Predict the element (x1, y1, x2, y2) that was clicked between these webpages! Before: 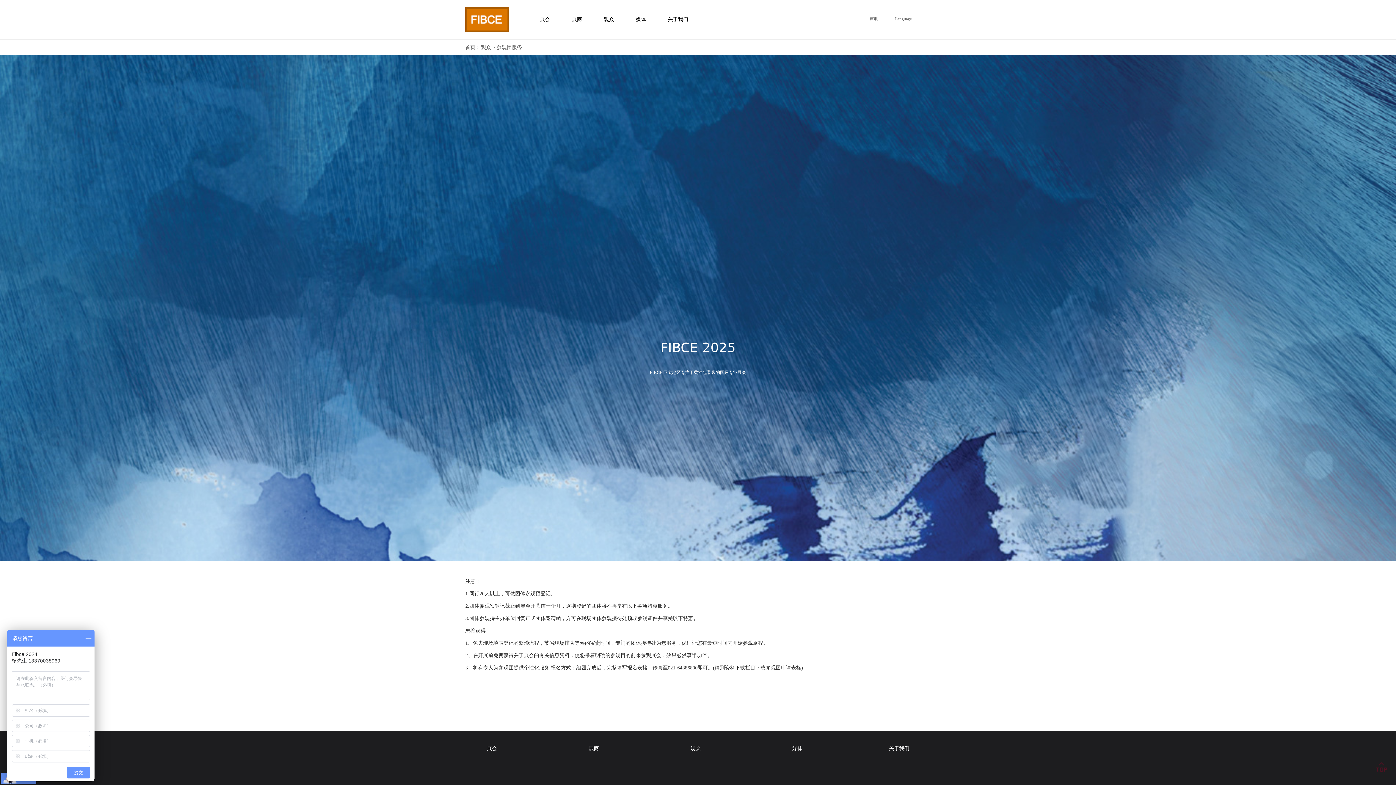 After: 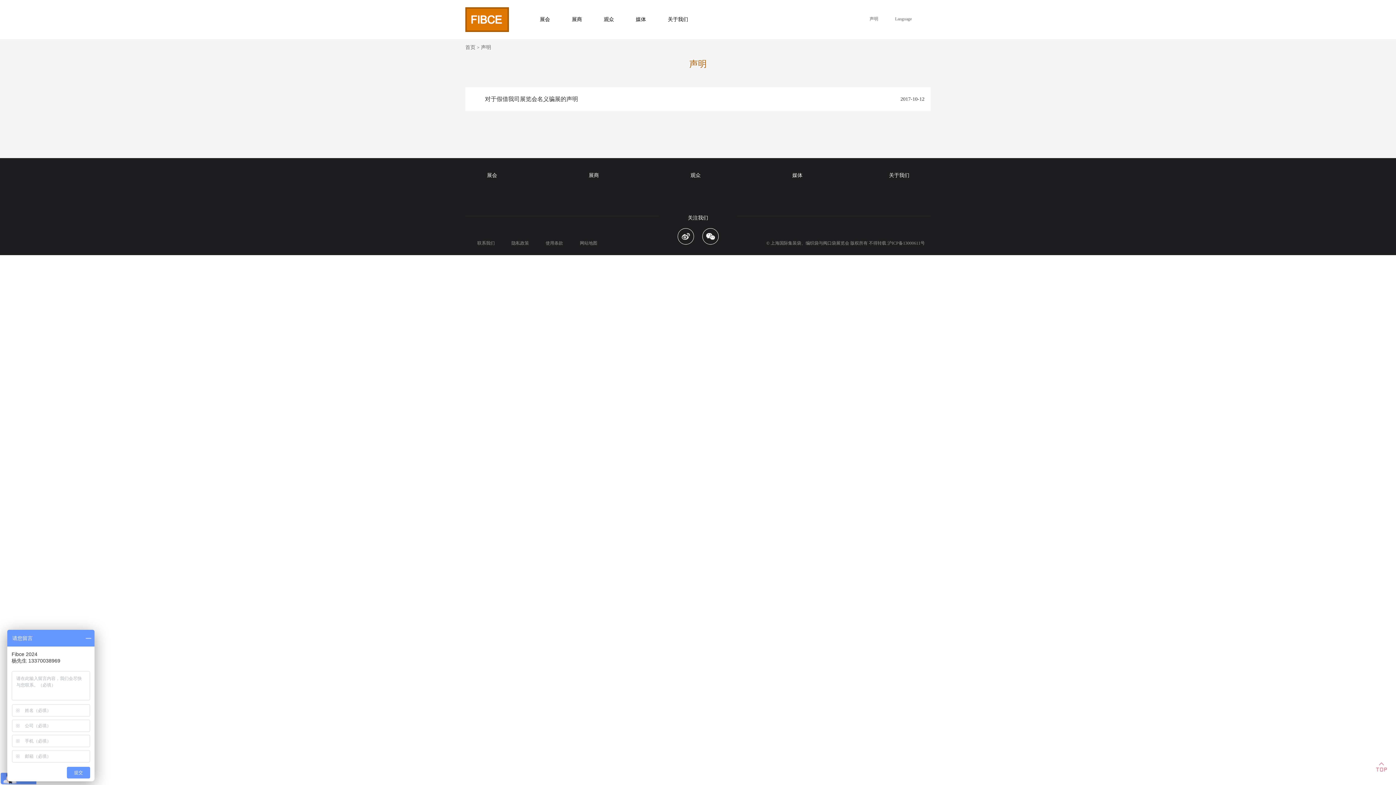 Action: label: 声明 bbox: (869, 15, 878, 22)